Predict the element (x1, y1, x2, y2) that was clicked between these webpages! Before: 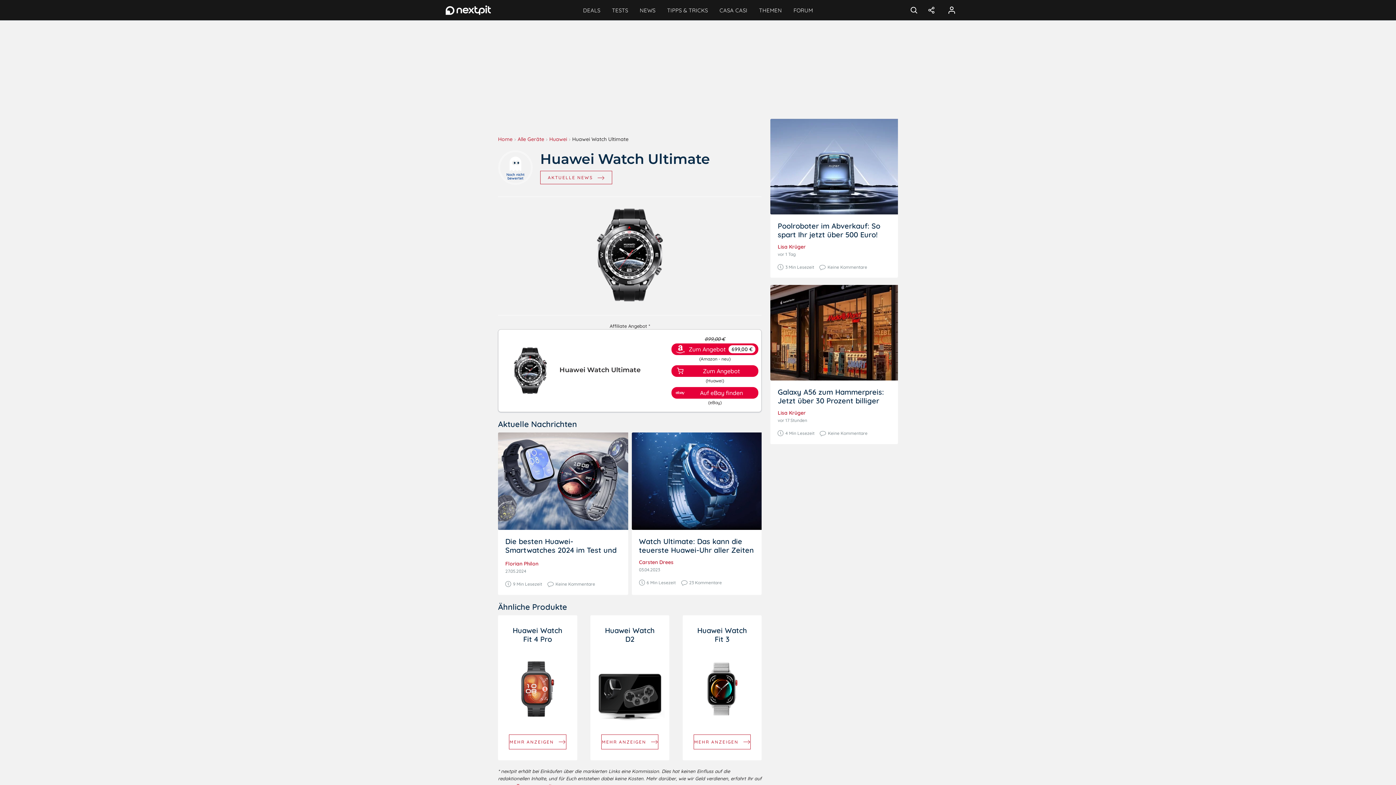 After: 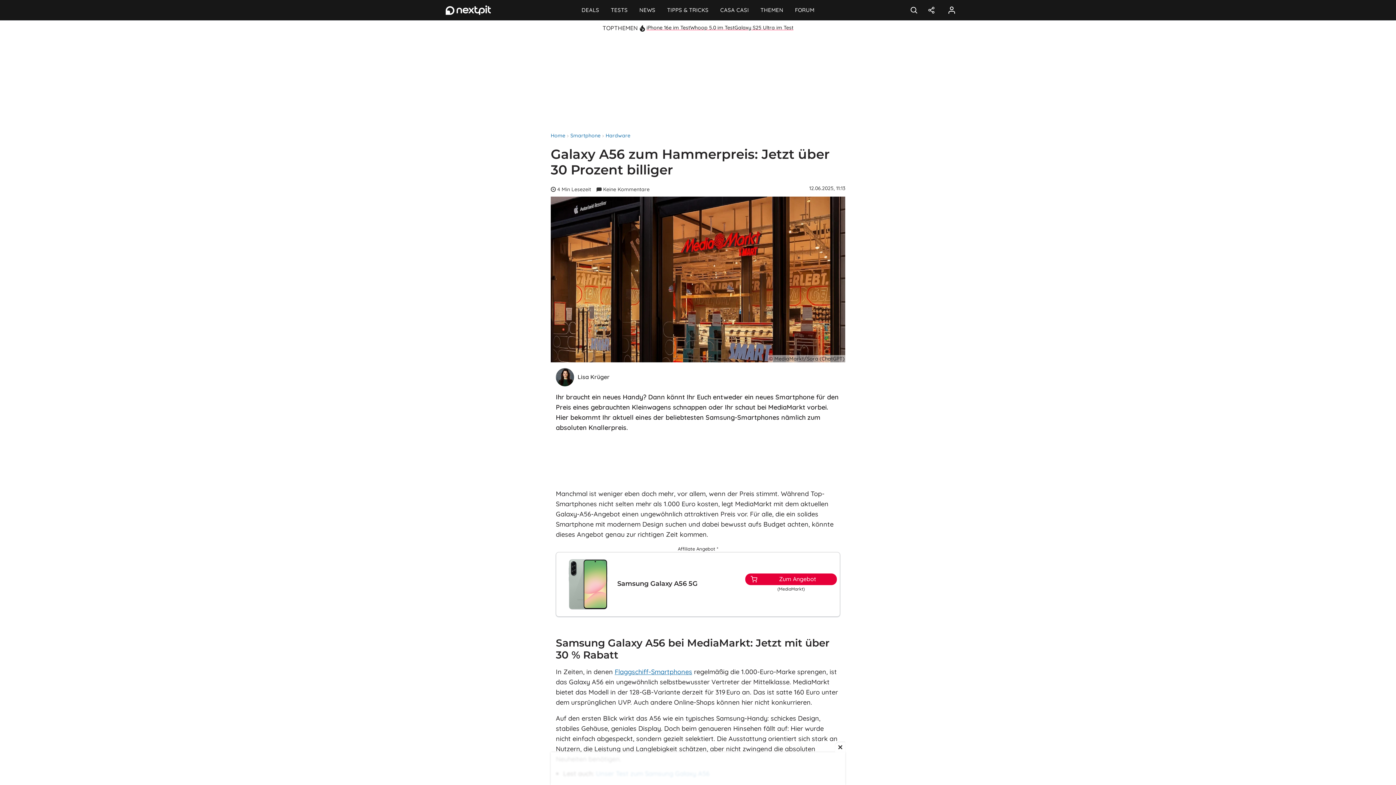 Action: bbox: (777, 387, 884, 405) label: Galaxy A56 zum Hammerpreis: Jetzt über 30 Prozent billiger